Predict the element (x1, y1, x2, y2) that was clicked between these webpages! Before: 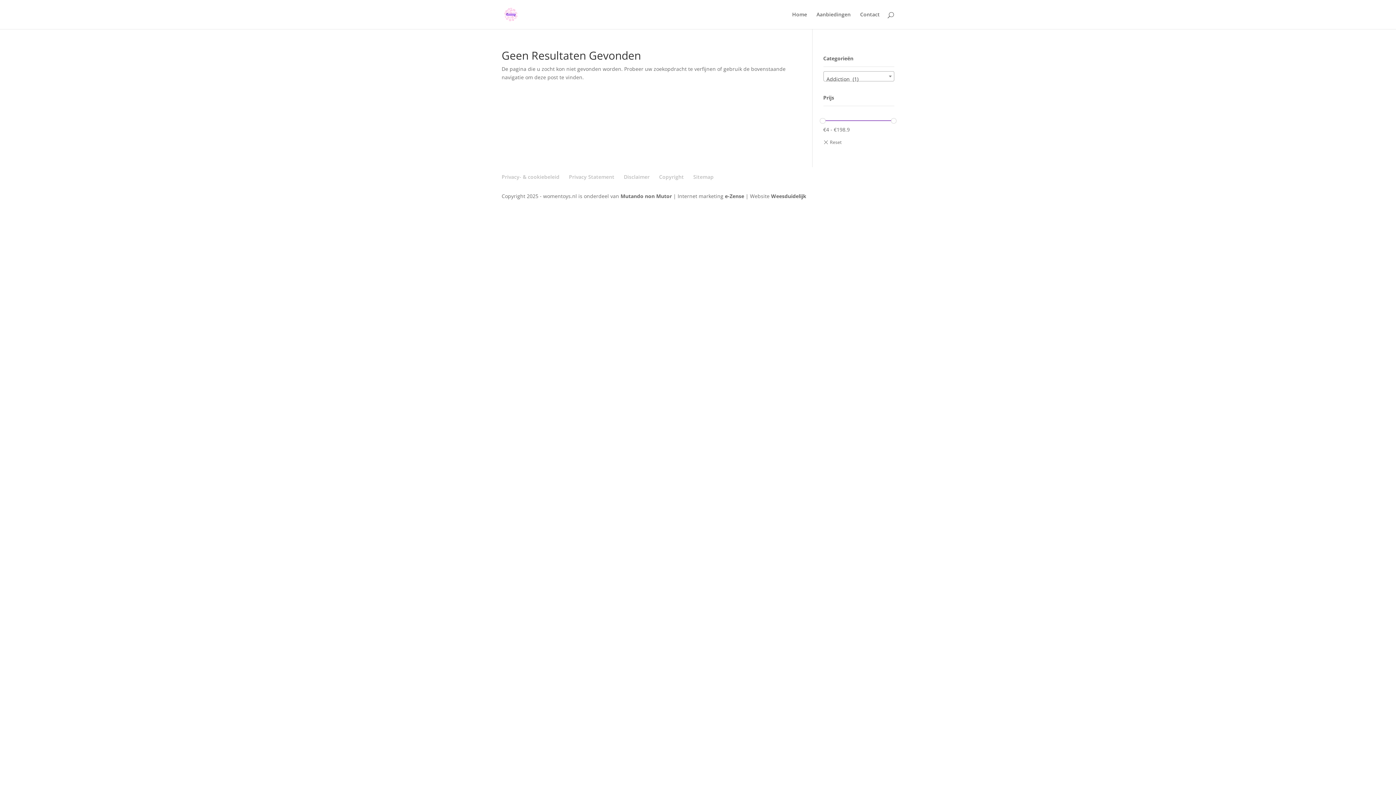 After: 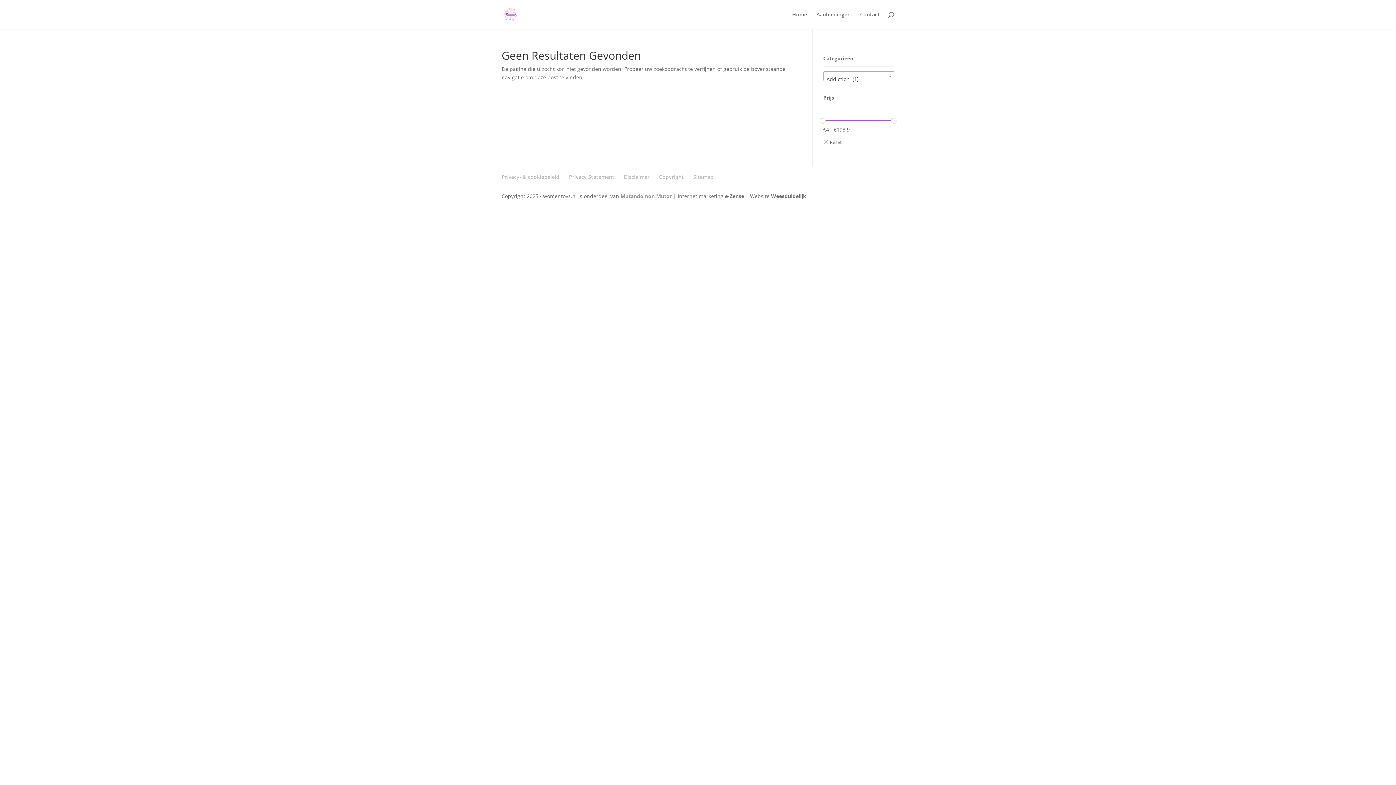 Action: bbox: (620, 192, 673, 199) label: Mutando non Mutor 